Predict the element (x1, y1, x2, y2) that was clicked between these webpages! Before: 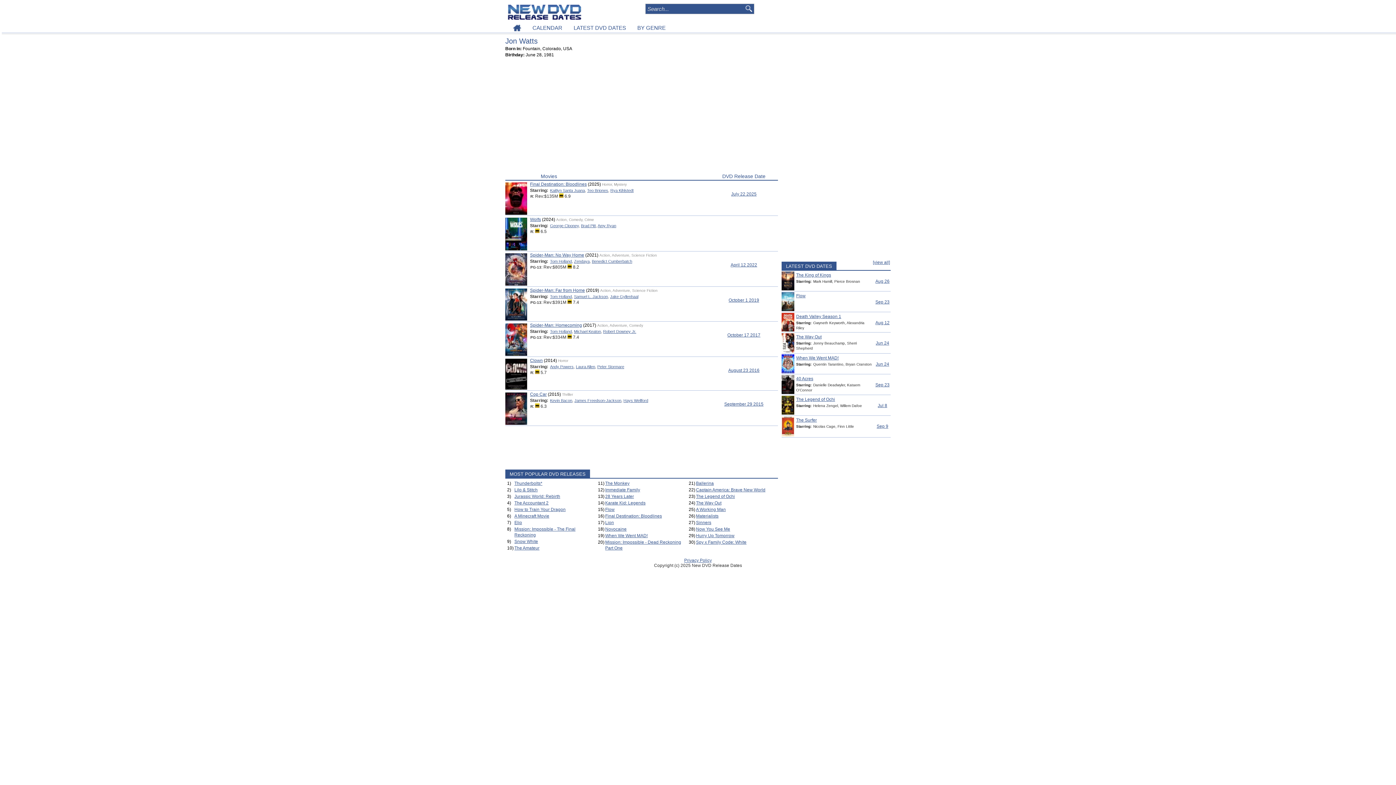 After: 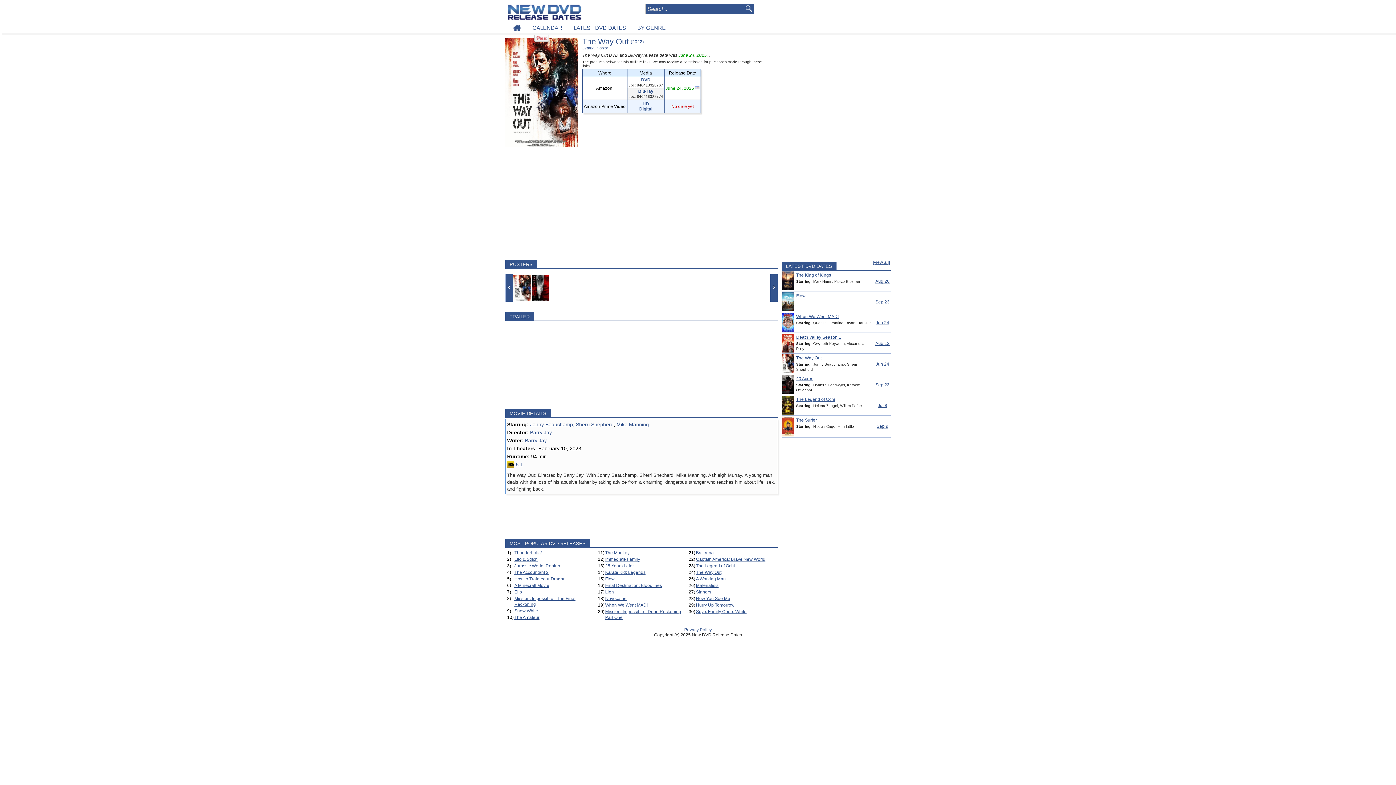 Action: label: The Way Out bbox: (796, 334, 821, 339)